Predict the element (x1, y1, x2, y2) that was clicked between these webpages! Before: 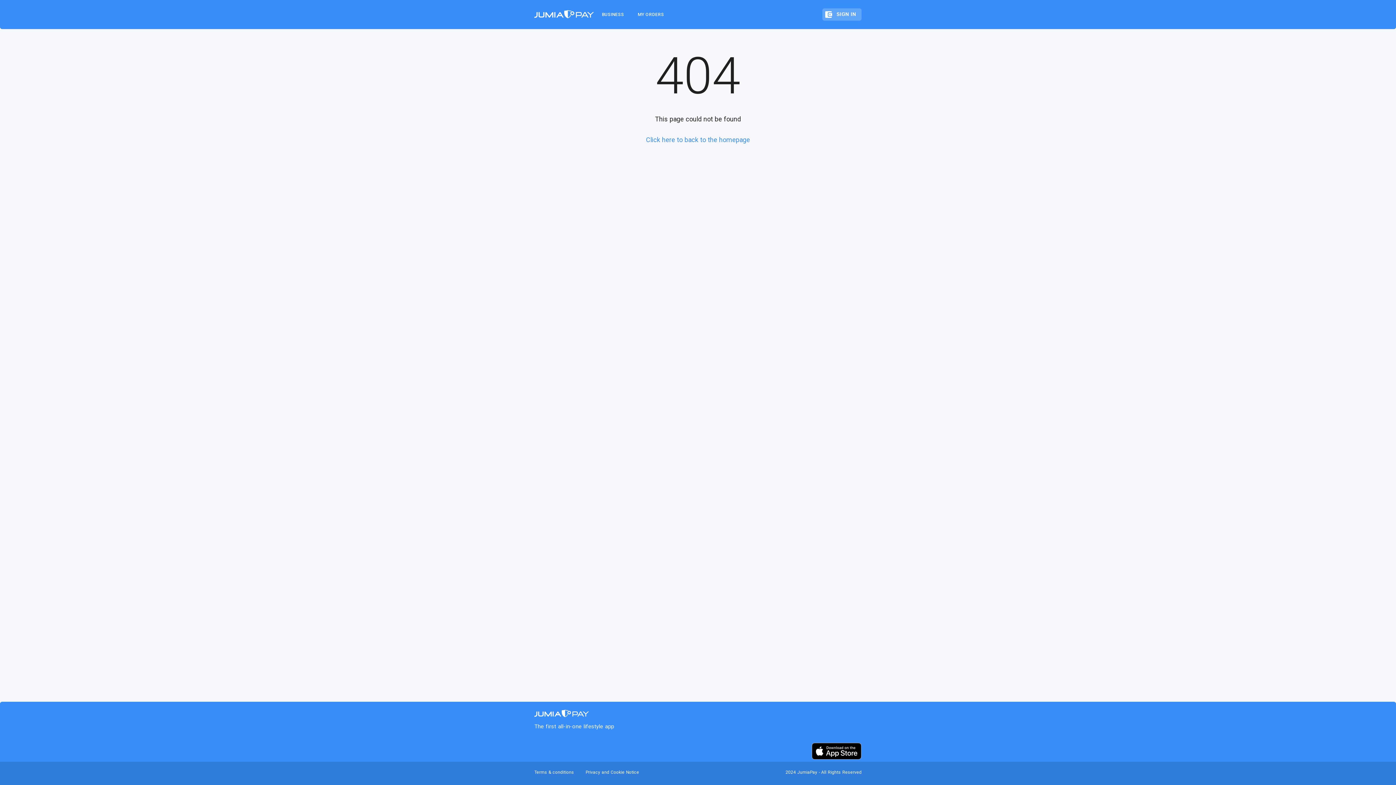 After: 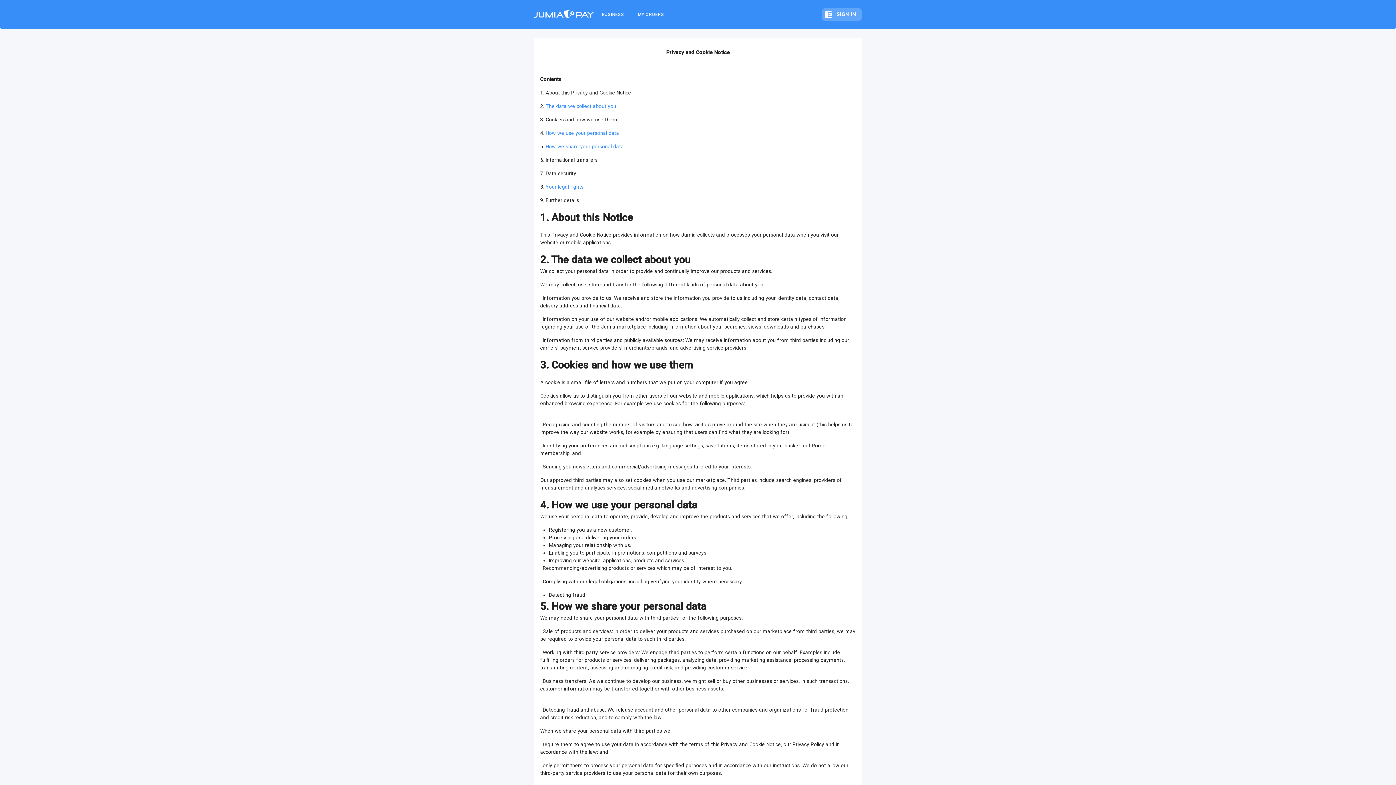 Action: bbox: (585, 770, 639, 775) label: Privacy and Cookie Notice